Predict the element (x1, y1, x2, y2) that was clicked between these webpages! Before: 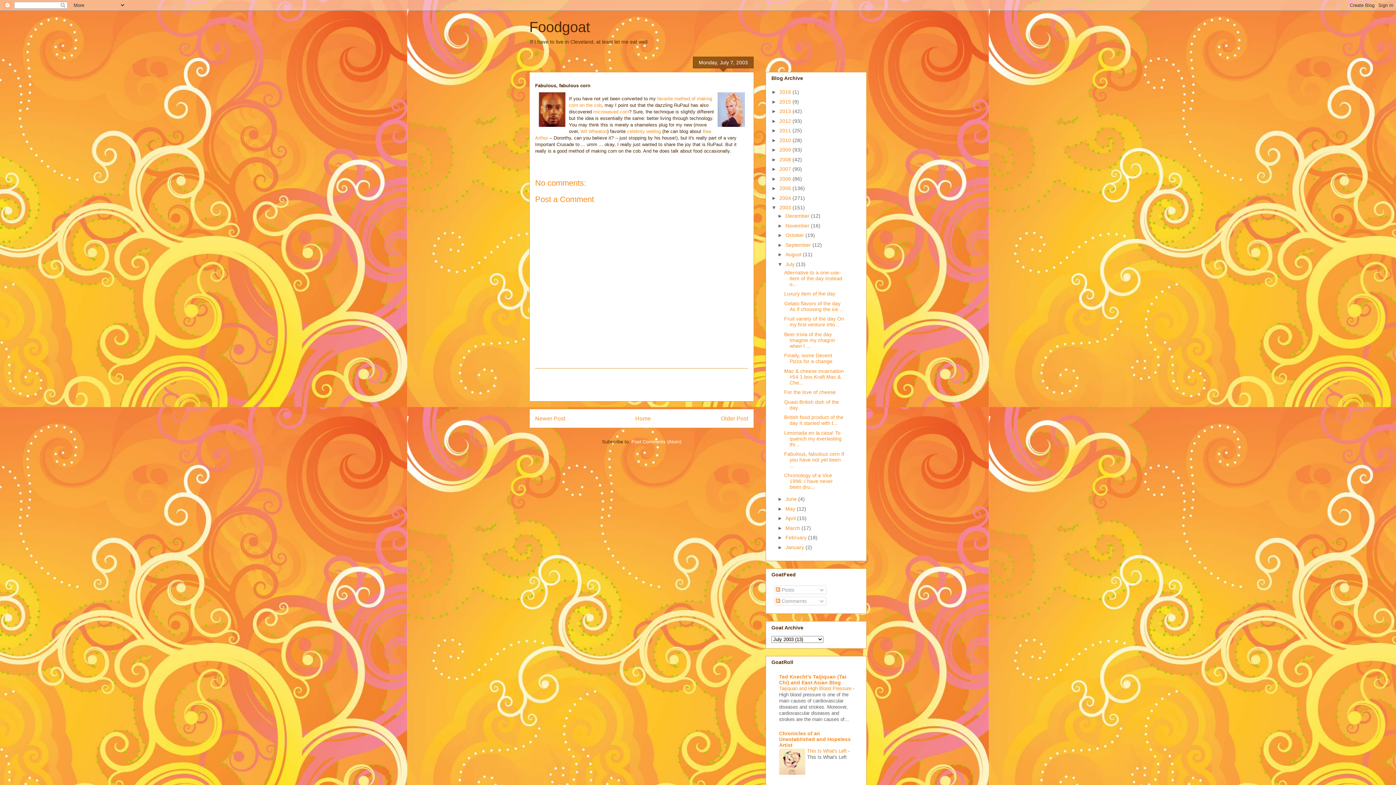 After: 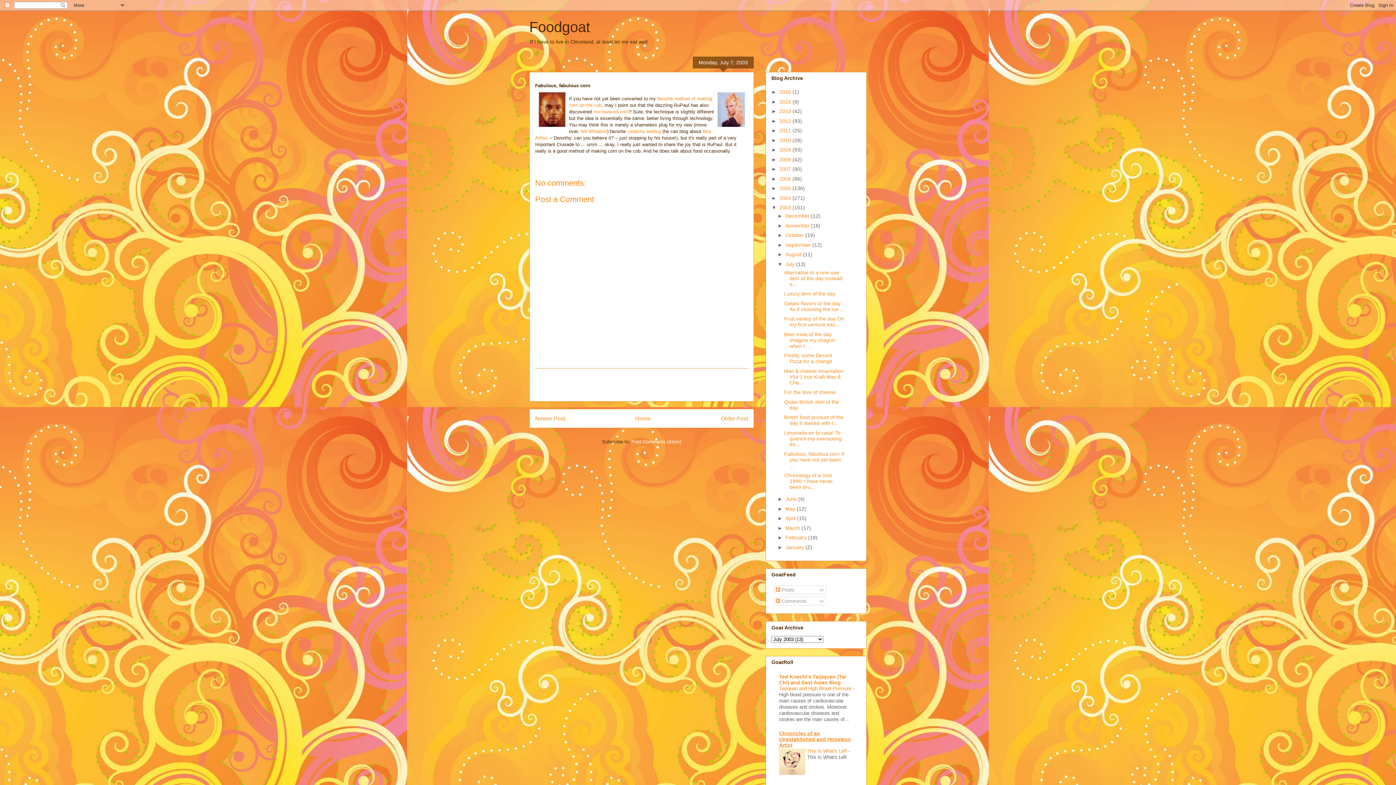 Action: label: Chronicles of an Unestablished and Hopeless Artist bbox: (779, 730, 850, 748)